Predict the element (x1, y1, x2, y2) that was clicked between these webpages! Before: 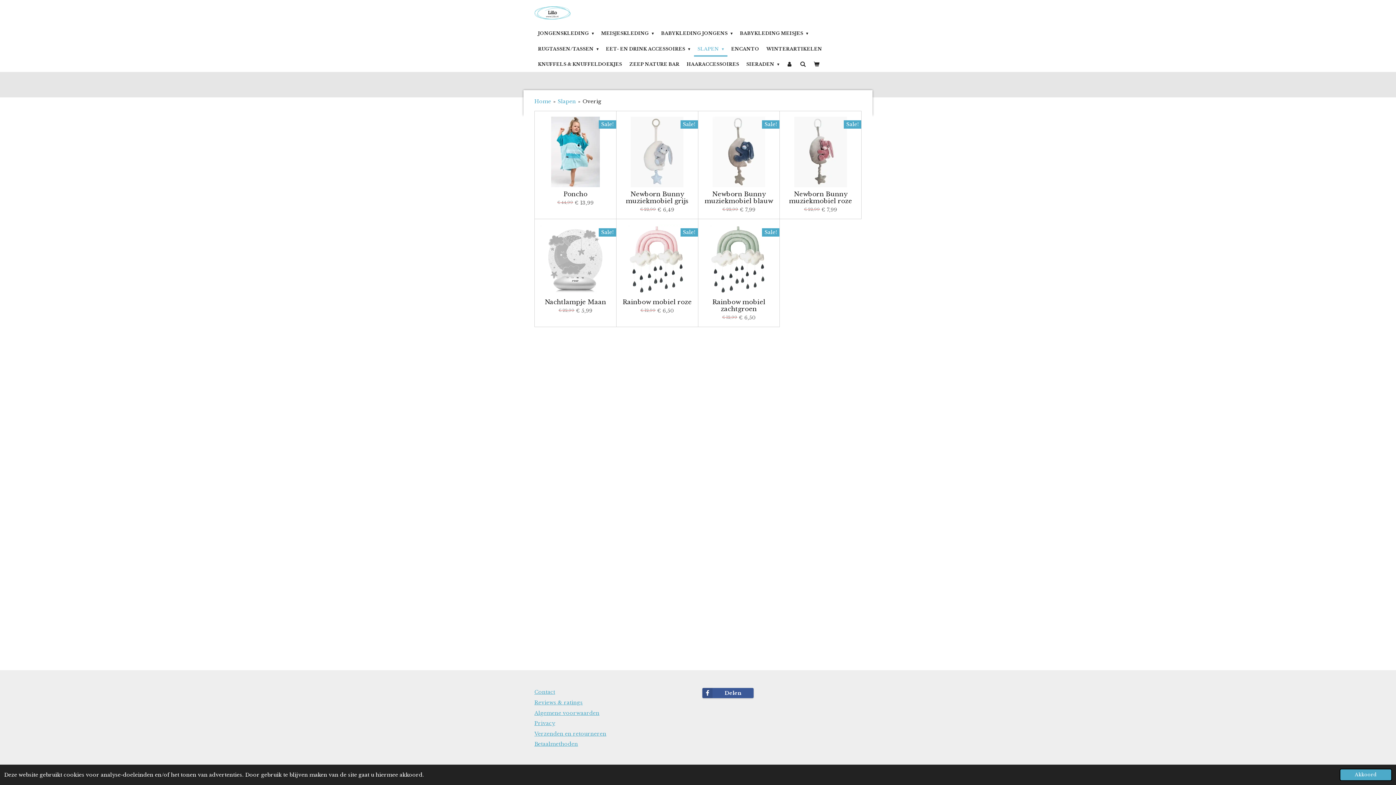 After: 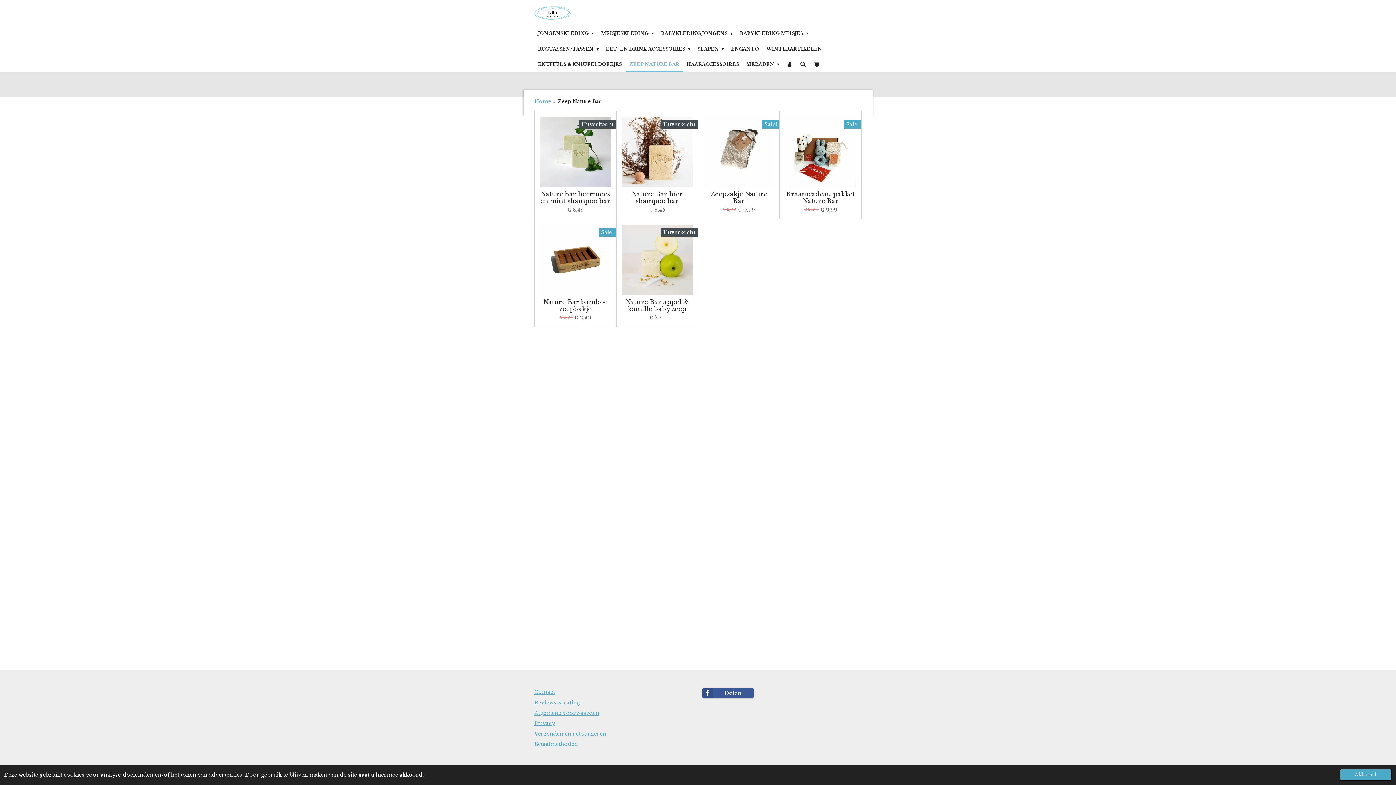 Action: label: ZEEP NATURE BAR bbox: (625, 56, 683, 72)